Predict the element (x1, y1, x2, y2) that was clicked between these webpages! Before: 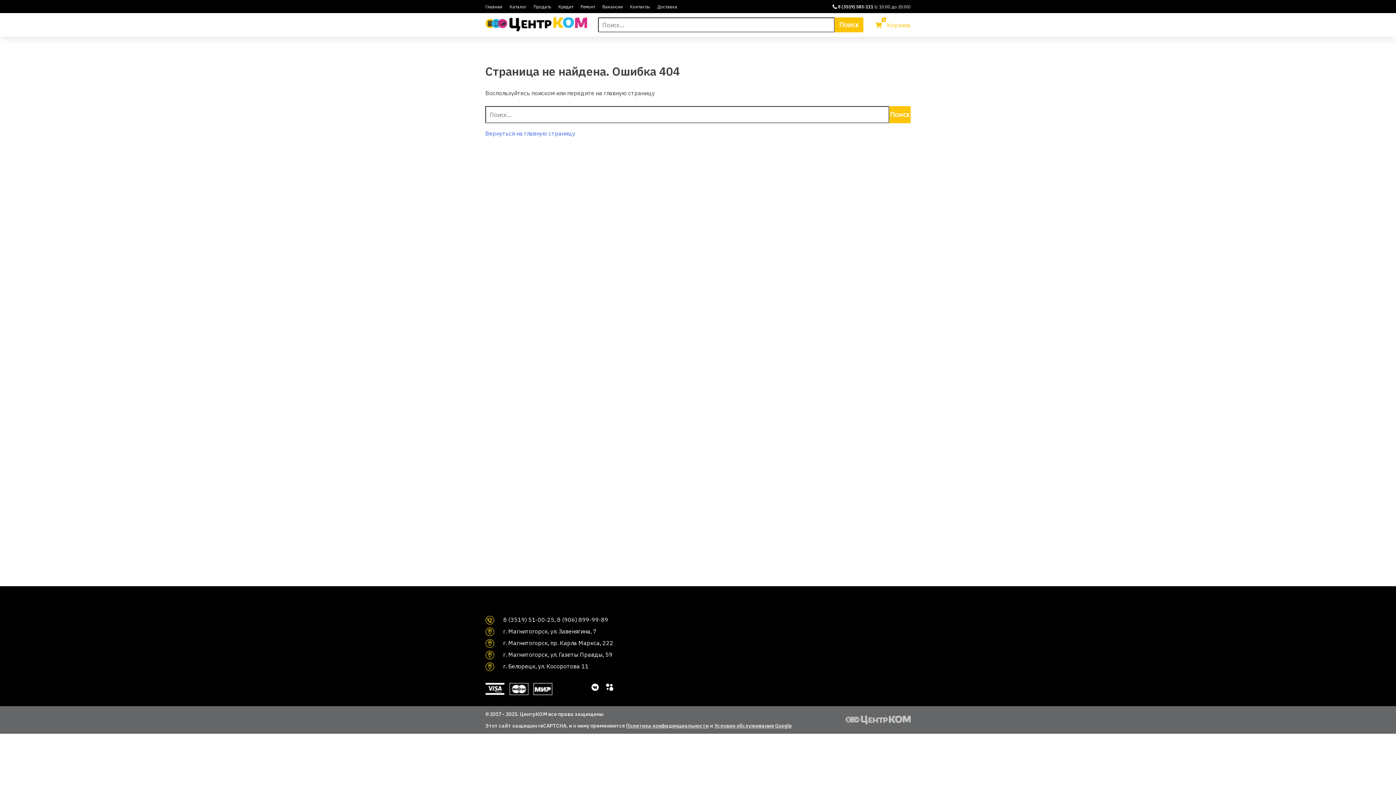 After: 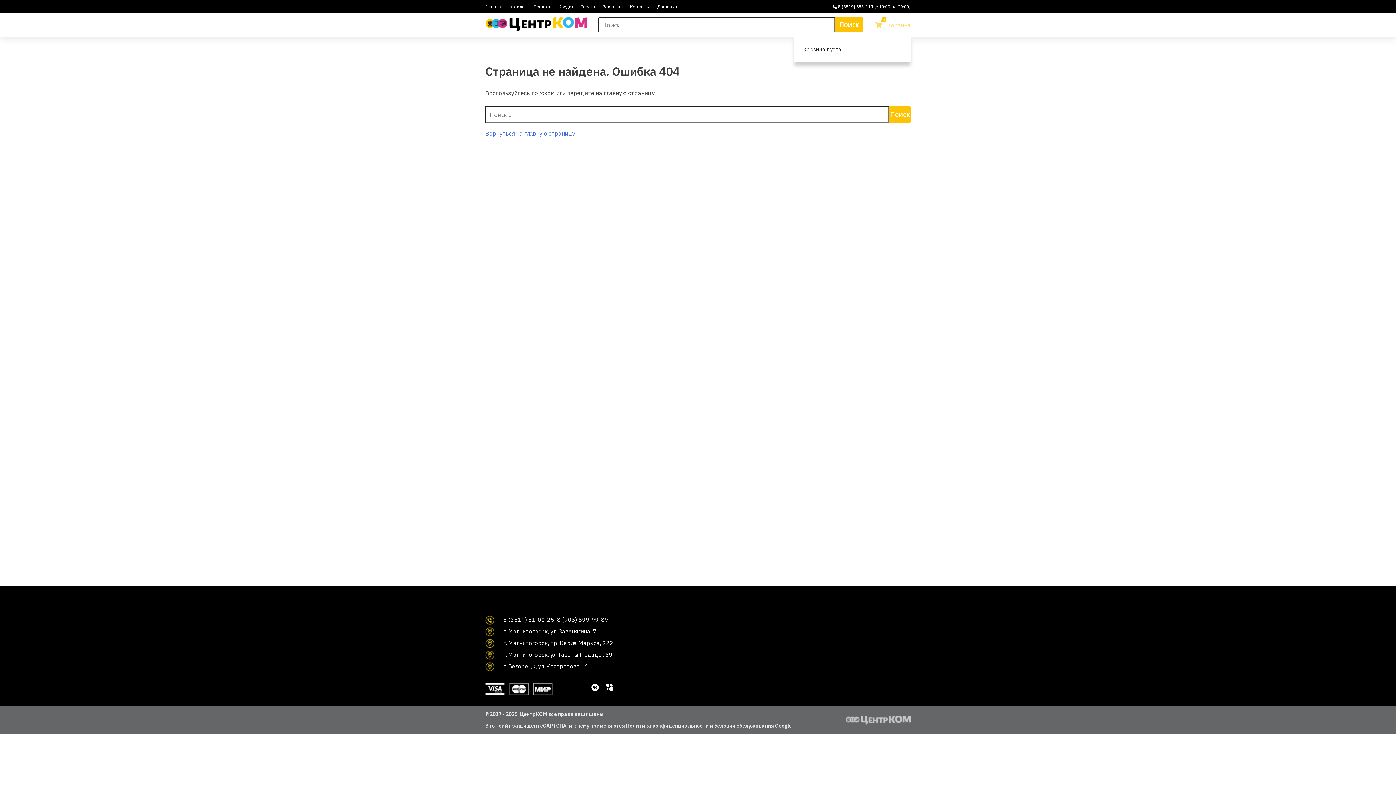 Action: label:  Корзина bbox: (875, 20, 910, 29)